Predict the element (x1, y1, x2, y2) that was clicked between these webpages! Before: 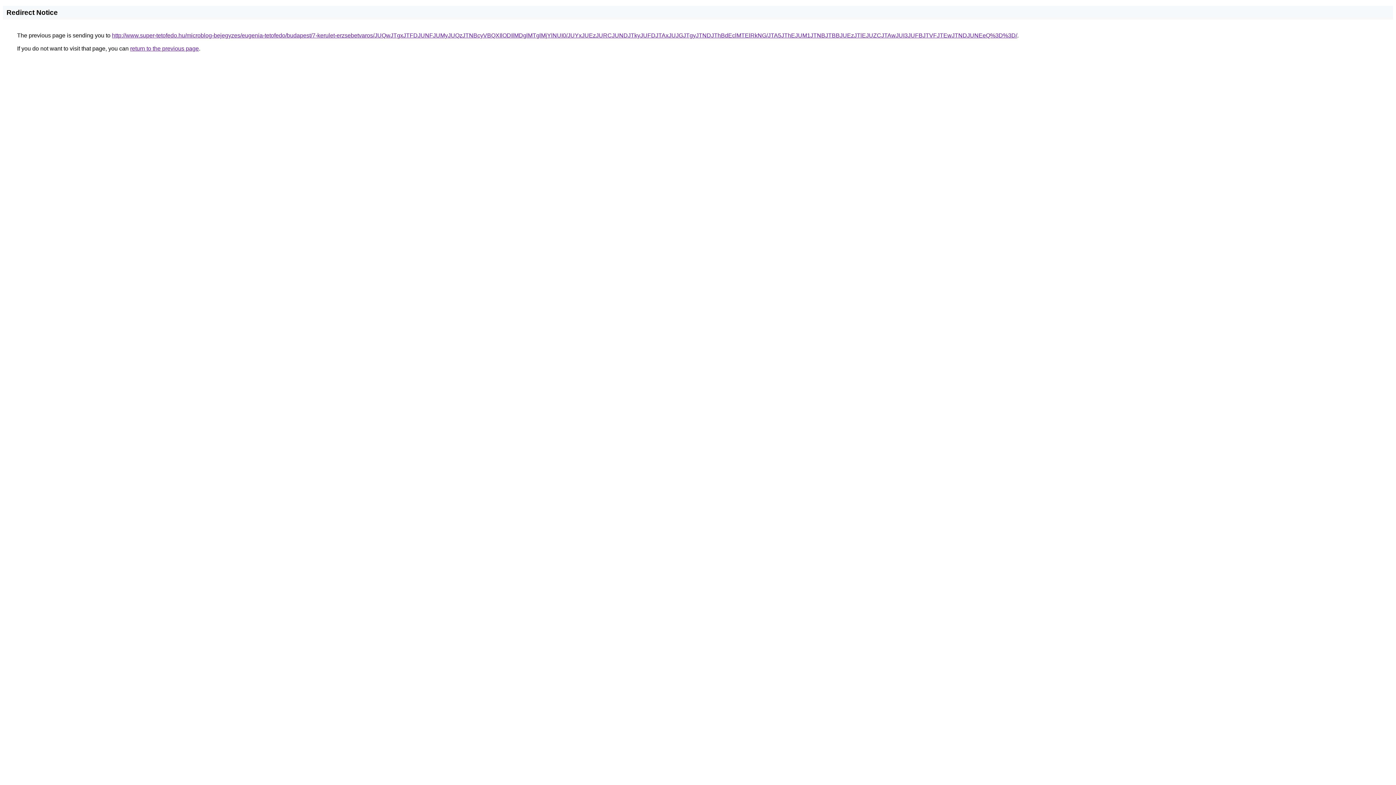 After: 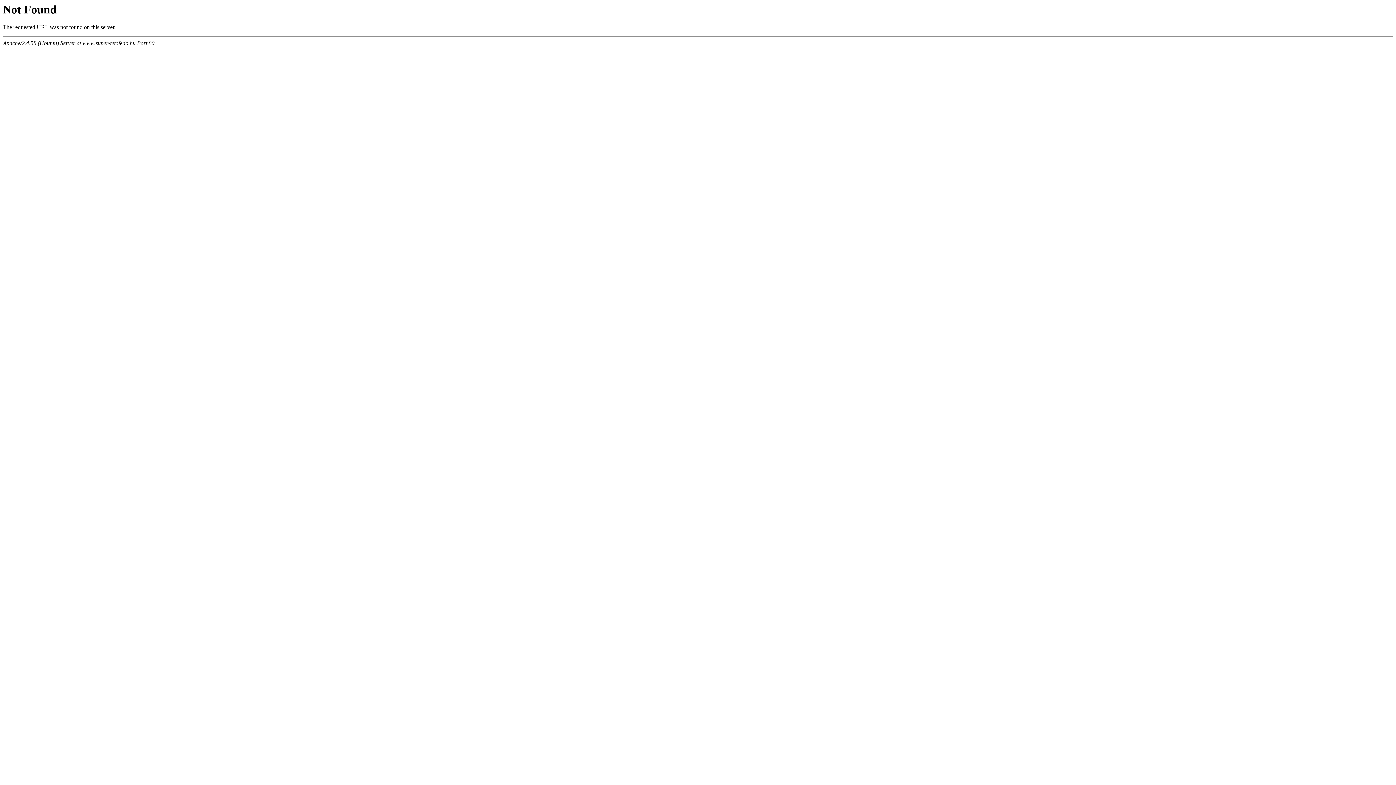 Action: label: http://www.super-tetofedo.hu/microblog-bejegyzes/eugenia-tetofedo/budapest/7-kerulet-erzsebetvaros/JUQwJTgxJTFDJUNFJUMyJUQzJTNBcyVBQXIlODIlMDglMTglMjYlNUI0/JUYxJUEzJURCJUNDJTkyJUFDJTAxJUJGJTgyJTNDJThBdEclMTElRkNG/JTA5JThEJUM1JTNBJTBBJUEzJTlEJUZCJTAwJUI3JUFBJTVFJTEwJTNDJUNEeQ%3D%3D/ bbox: (112, 32, 1017, 38)